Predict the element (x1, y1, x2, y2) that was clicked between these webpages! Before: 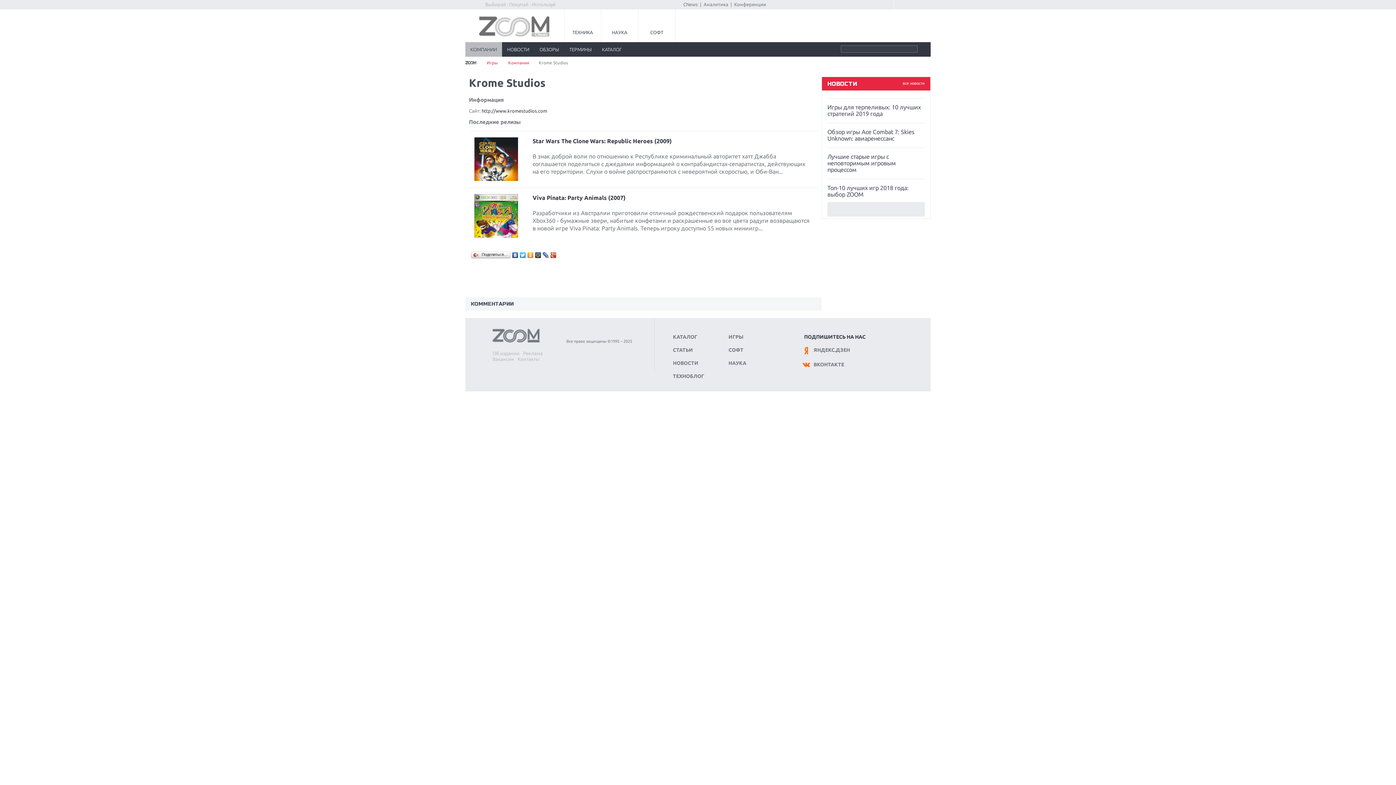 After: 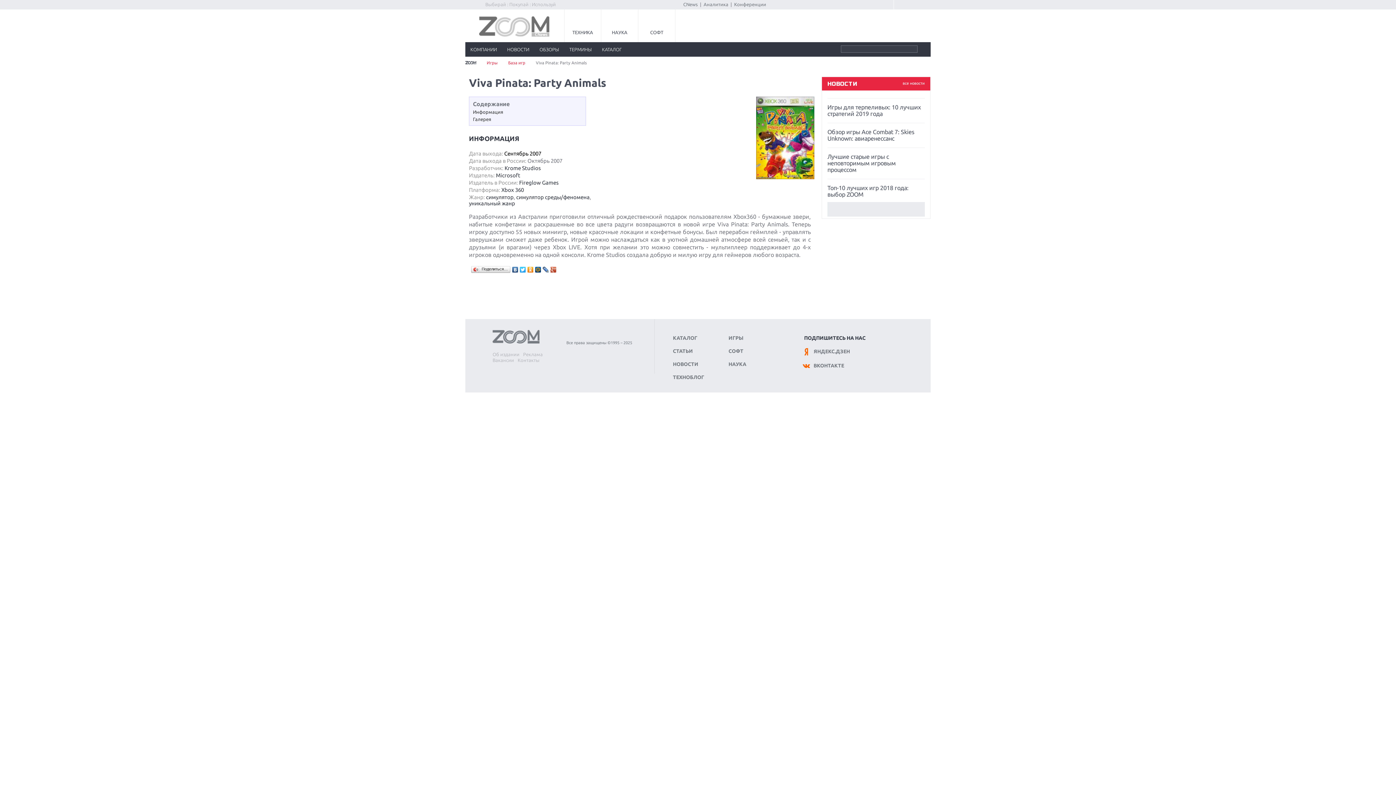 Action: label: Viva Pinata: Party Animals (2007) bbox: (532, 194, 625, 200)